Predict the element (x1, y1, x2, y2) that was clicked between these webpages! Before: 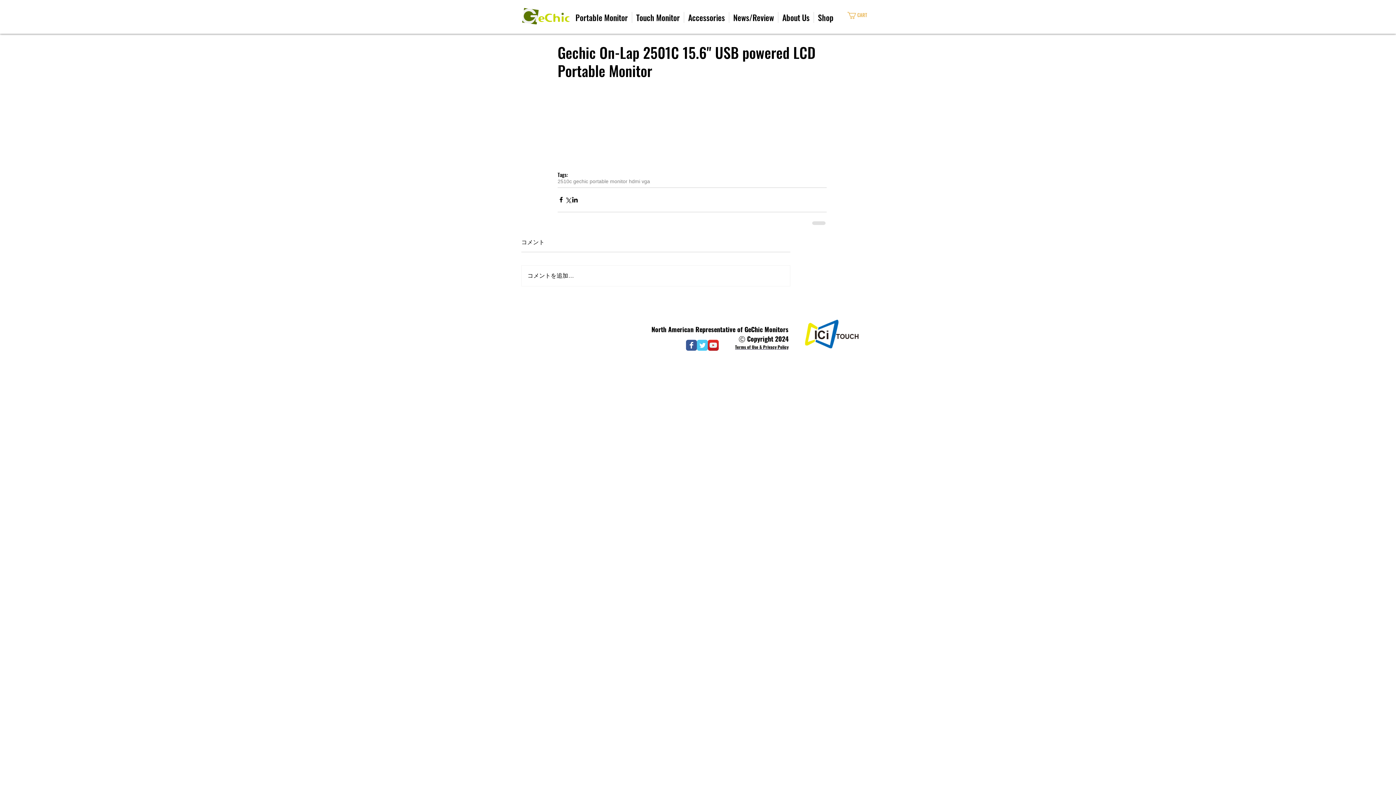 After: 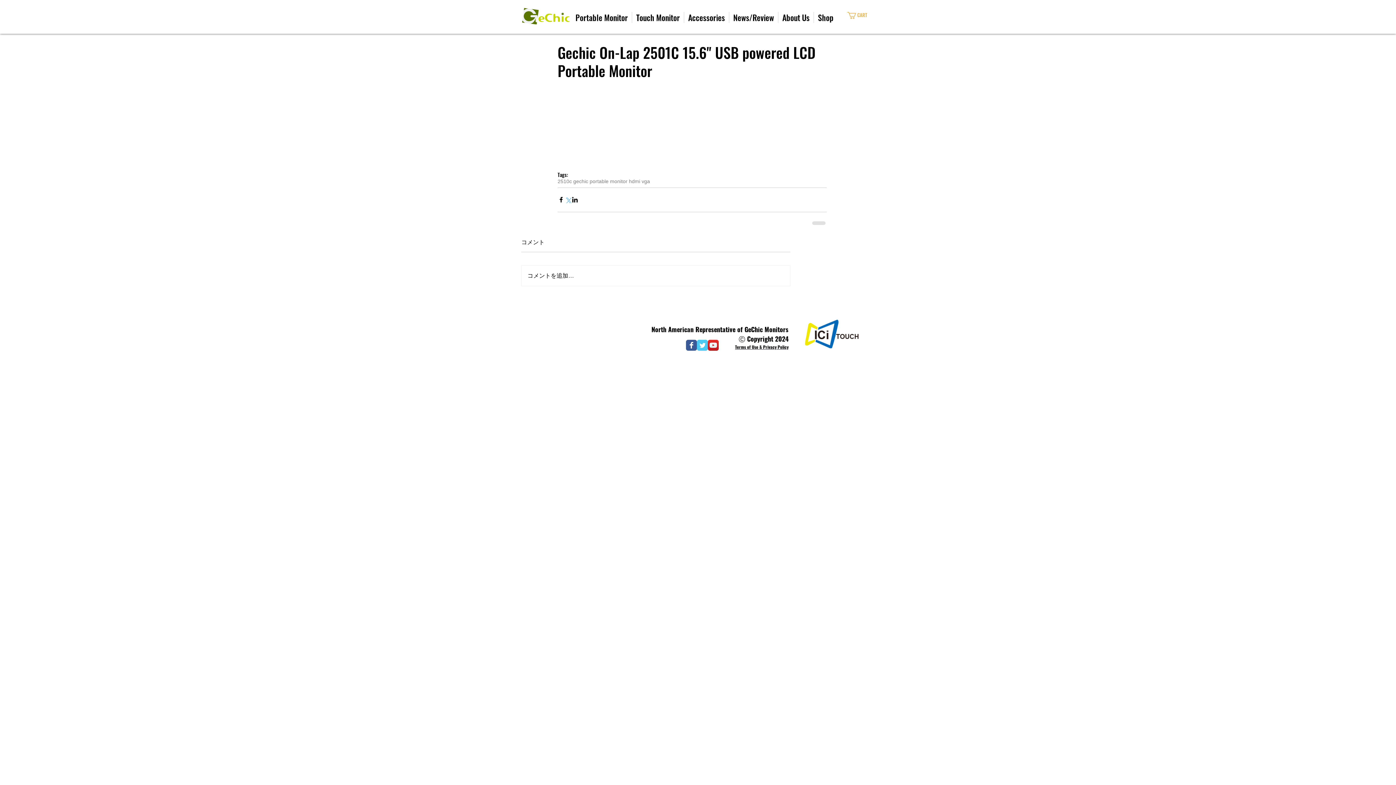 Action: label: Share via X (Twitter) bbox: (564, 196, 571, 203)